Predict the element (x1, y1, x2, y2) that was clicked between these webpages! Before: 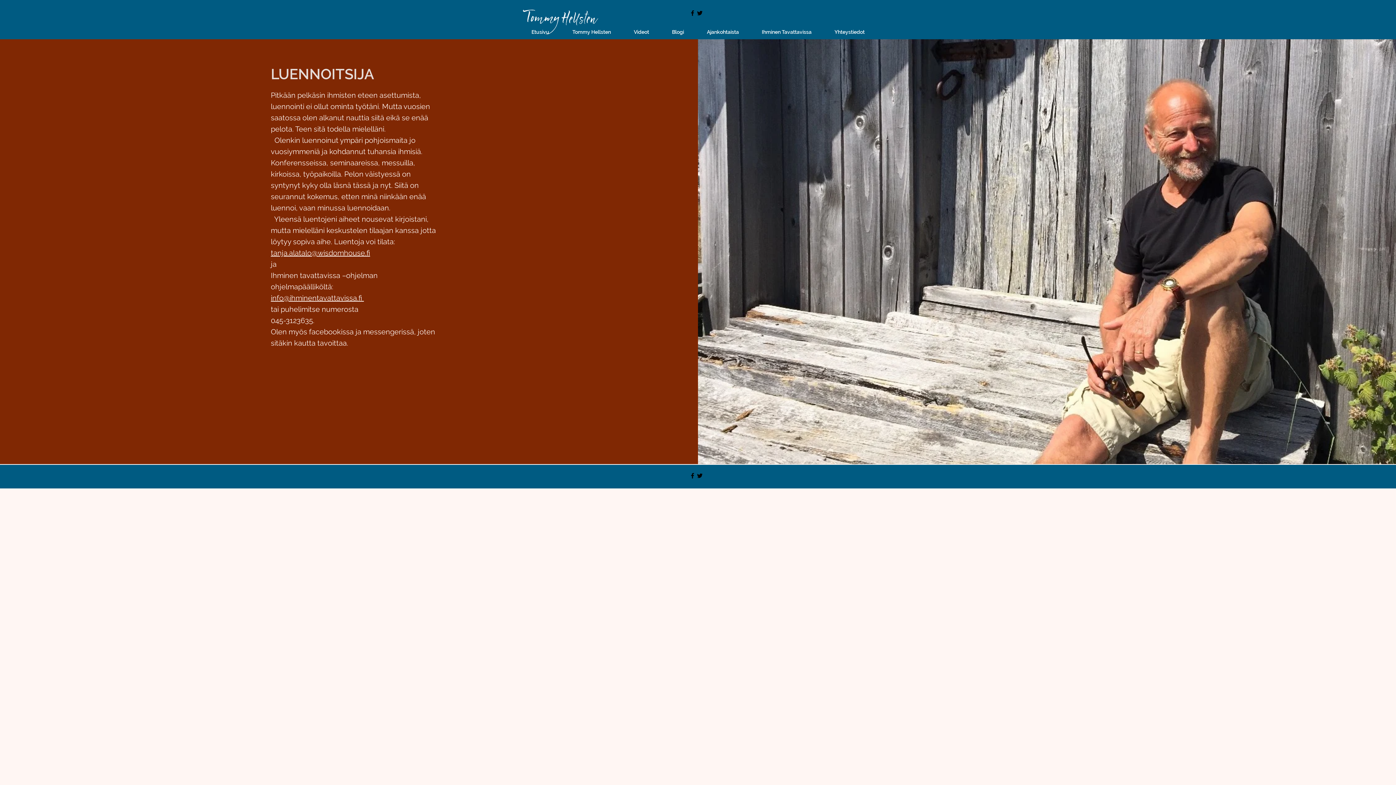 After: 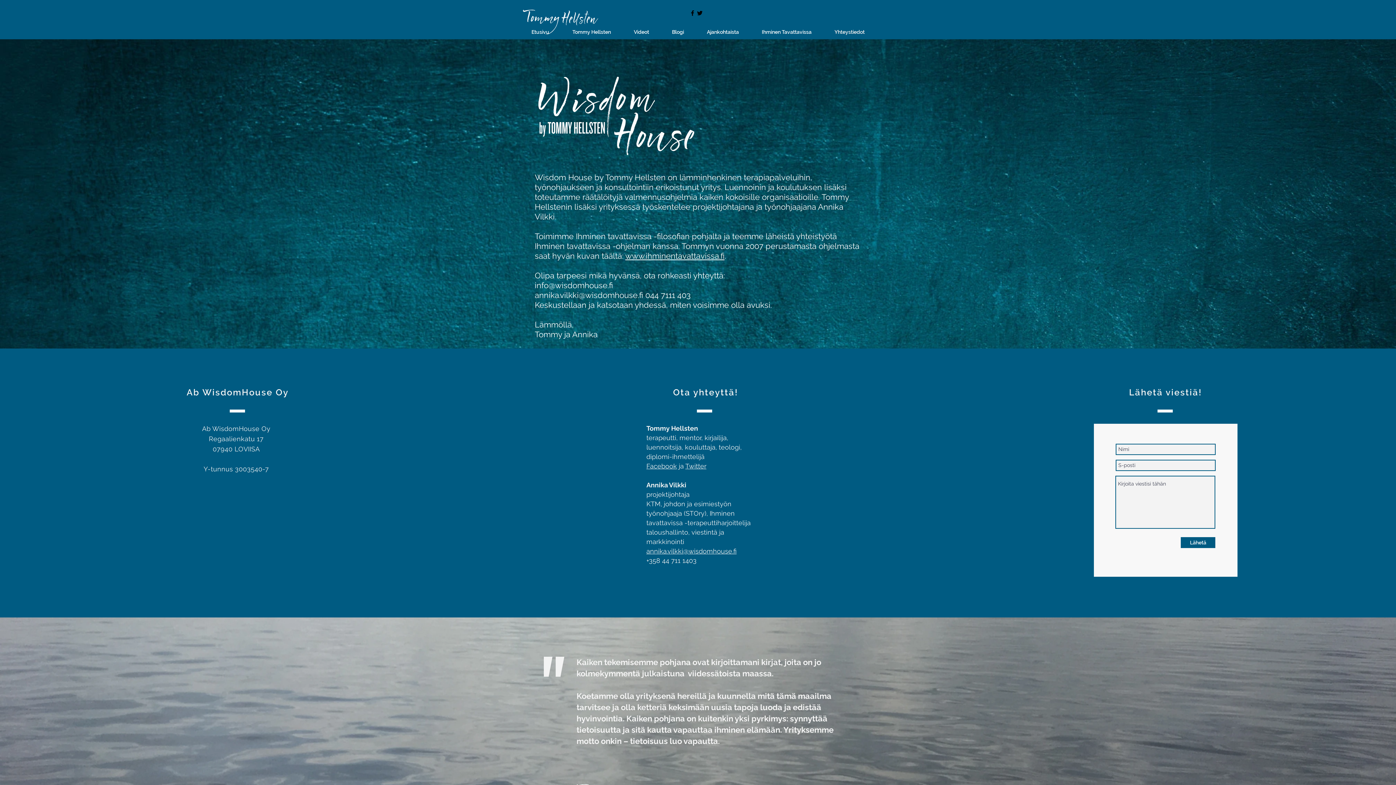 Action: label: Yhteystiedot bbox: (823, 22, 876, 41)